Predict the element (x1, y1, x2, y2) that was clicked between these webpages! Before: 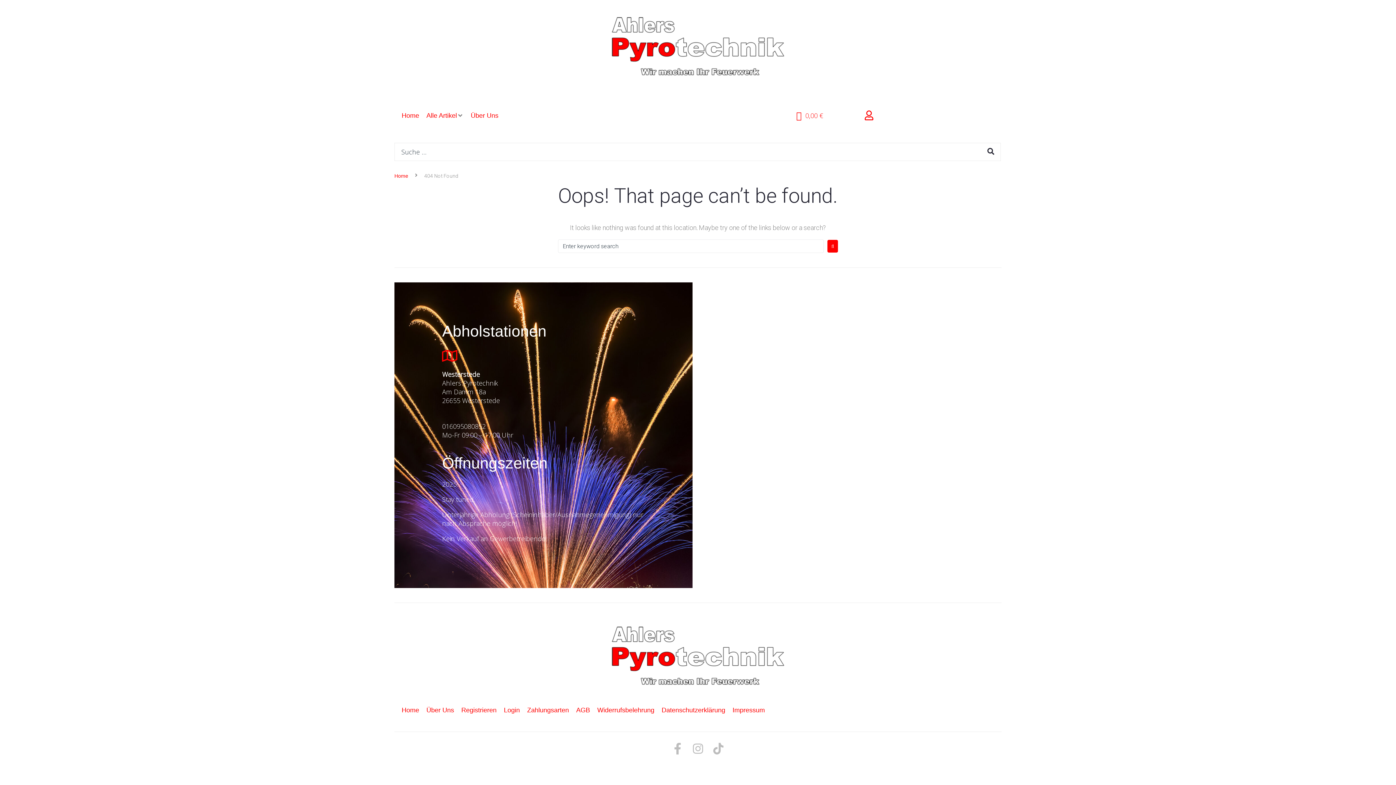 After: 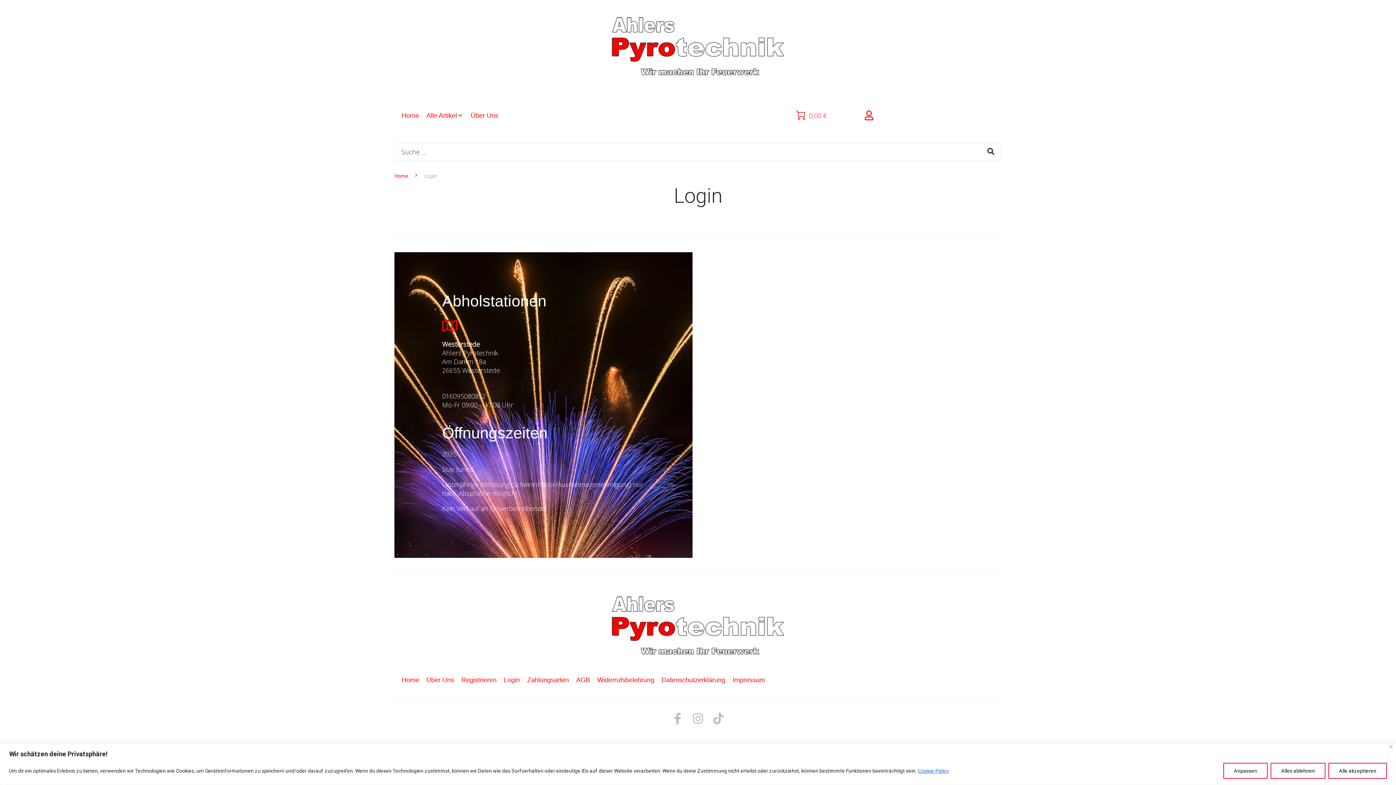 Action: bbox: (504, 705, 520, 715) label: Login